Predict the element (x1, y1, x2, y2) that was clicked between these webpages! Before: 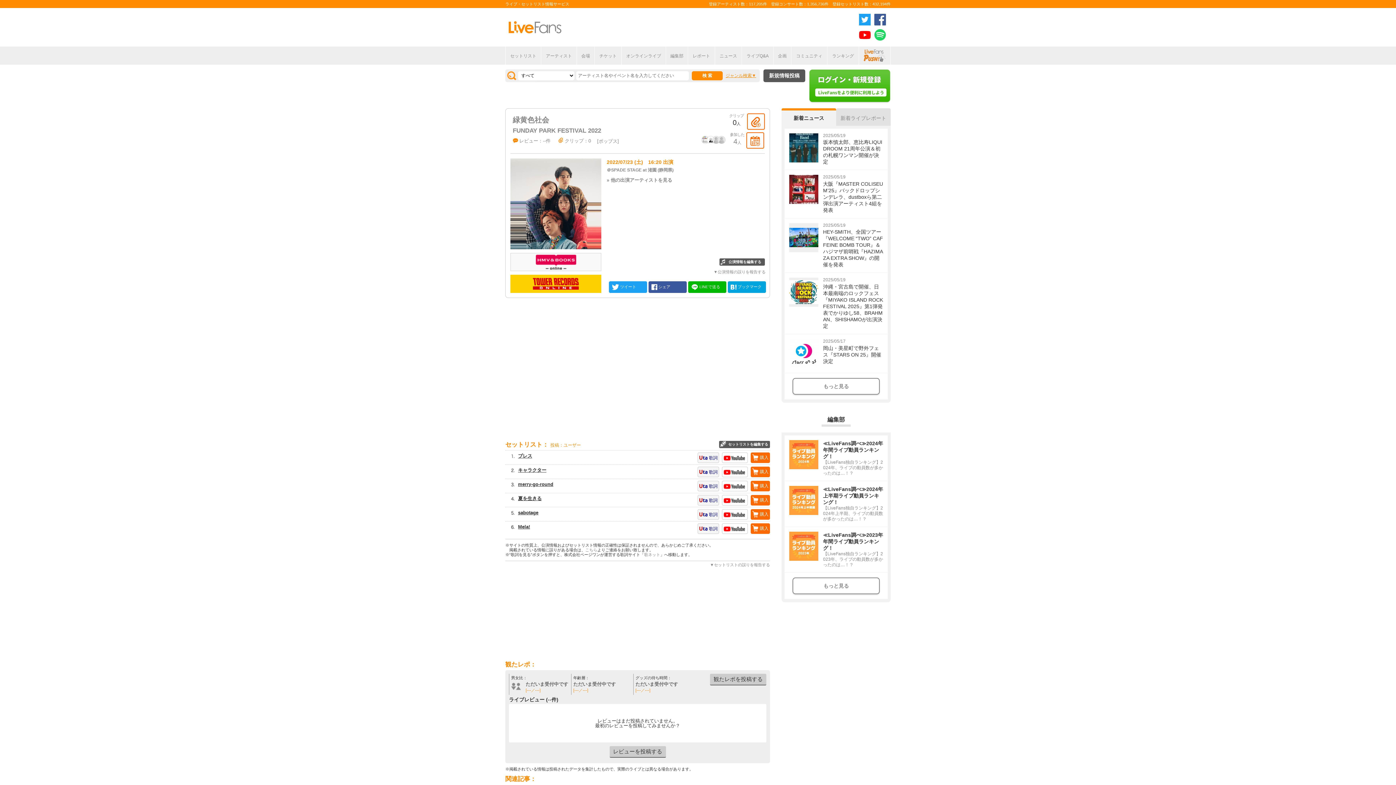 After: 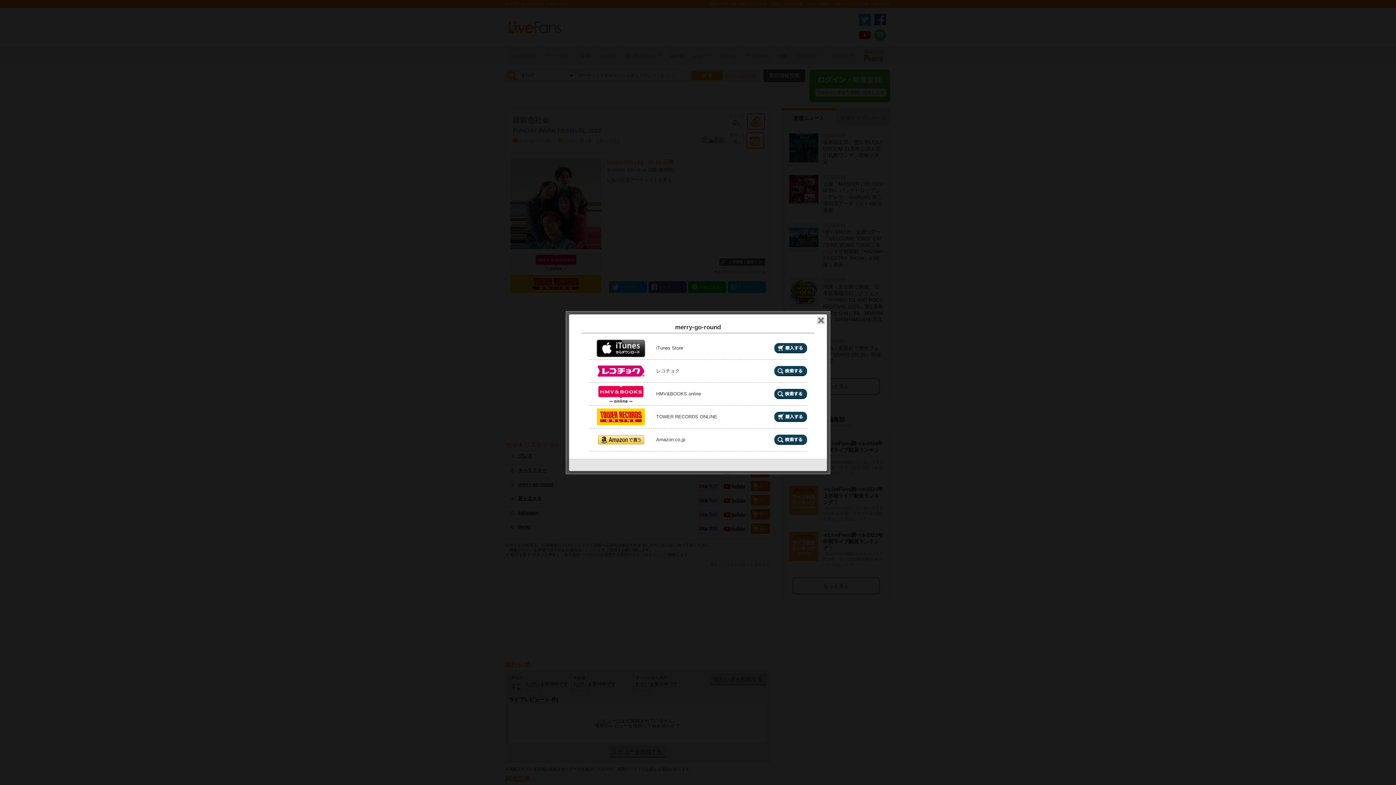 Action: label: 購入 bbox: (750, 481, 770, 491)